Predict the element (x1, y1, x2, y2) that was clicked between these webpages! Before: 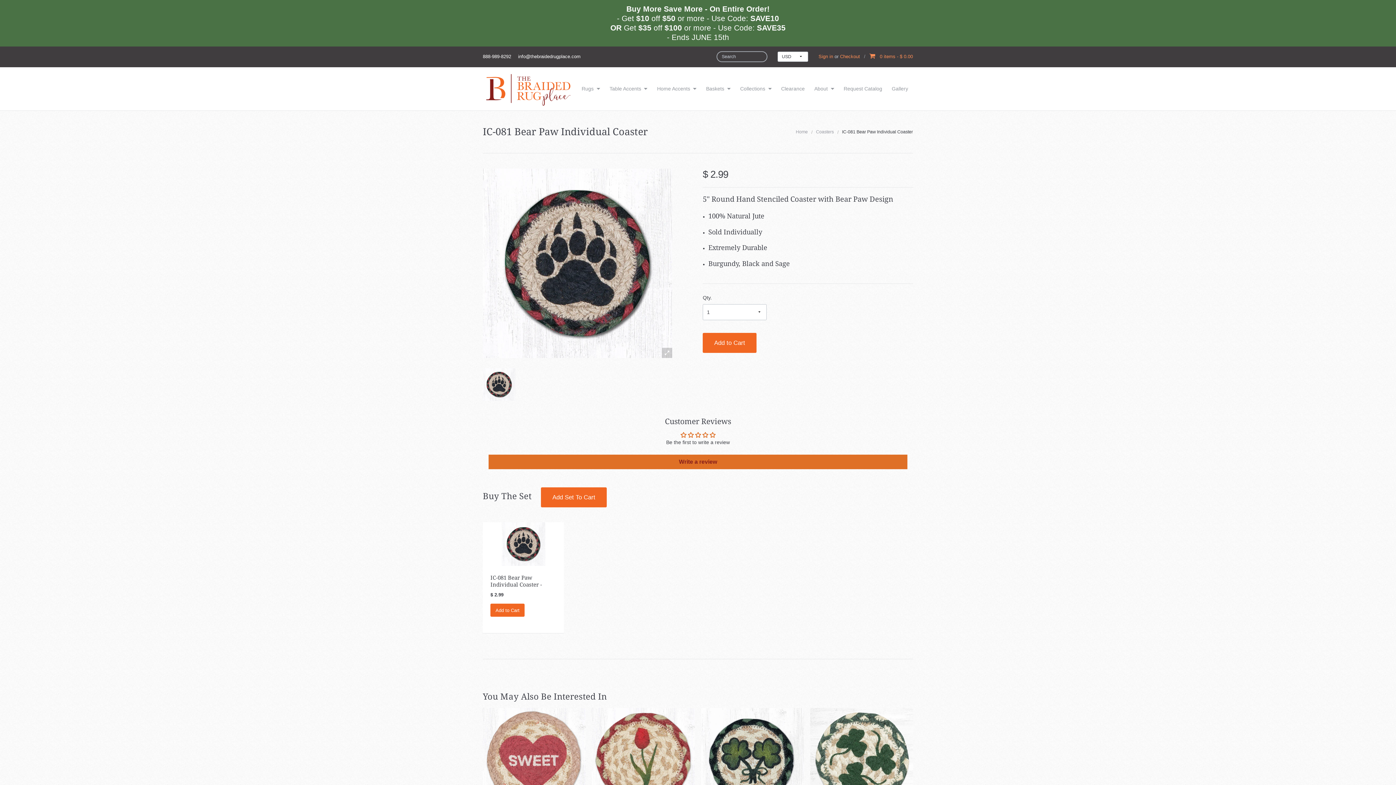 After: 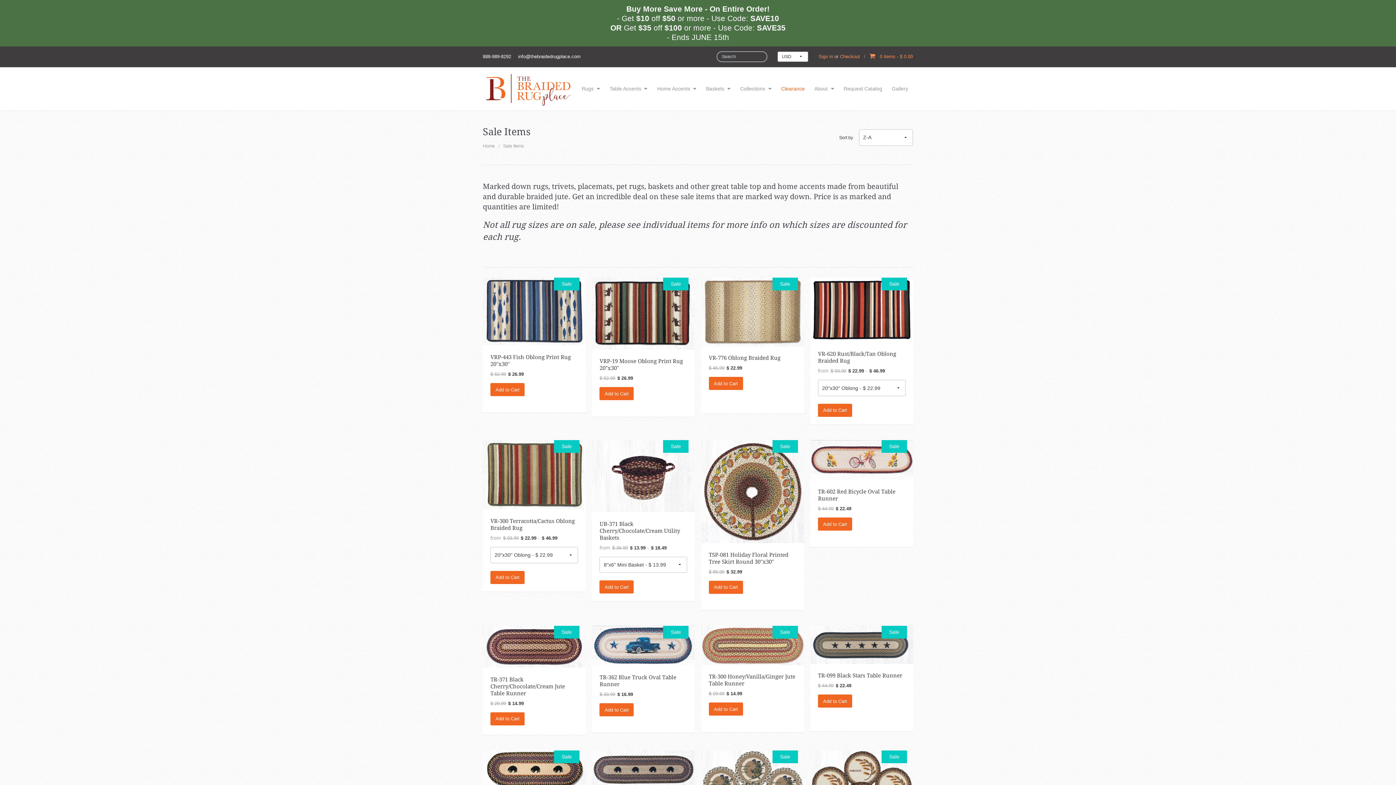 Action: bbox: (776, 81, 809, 96) label: Clearance